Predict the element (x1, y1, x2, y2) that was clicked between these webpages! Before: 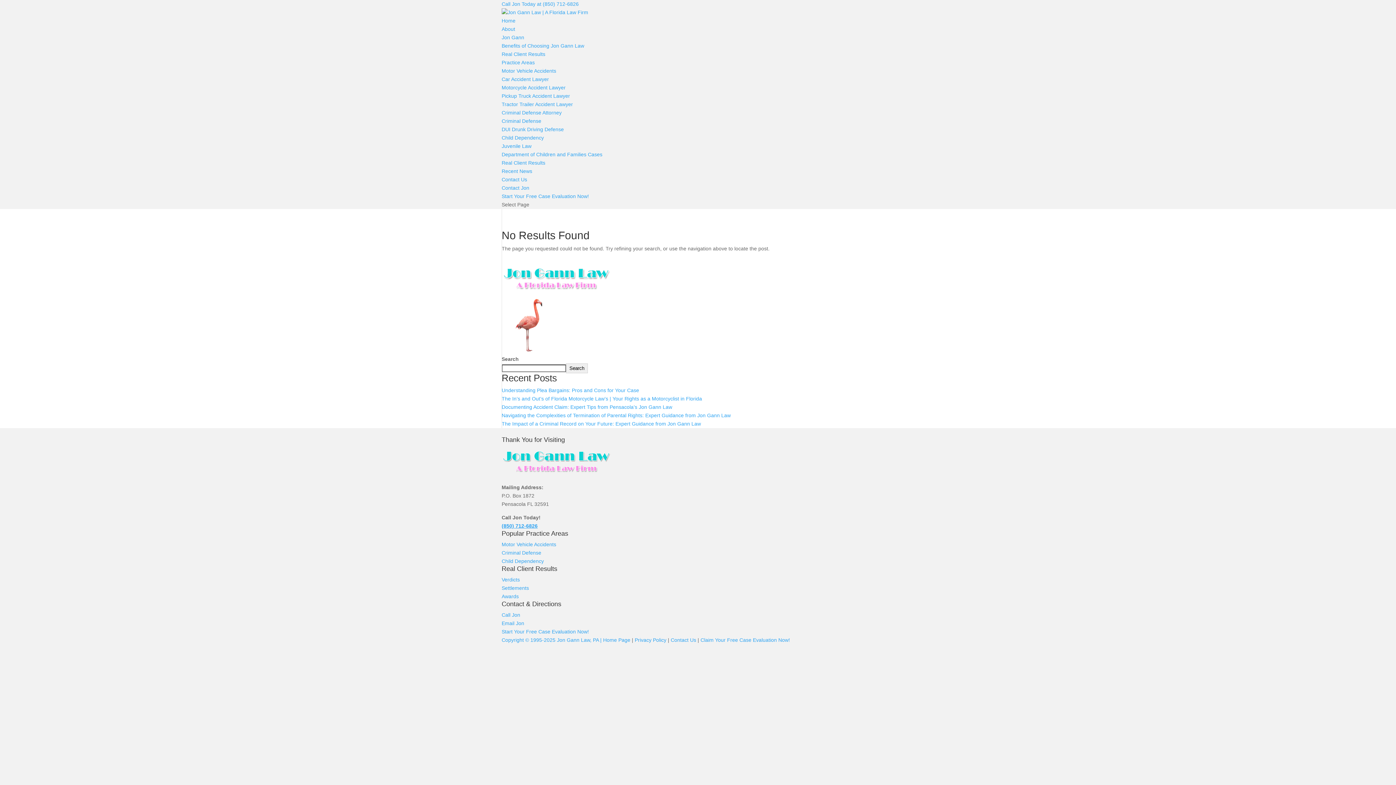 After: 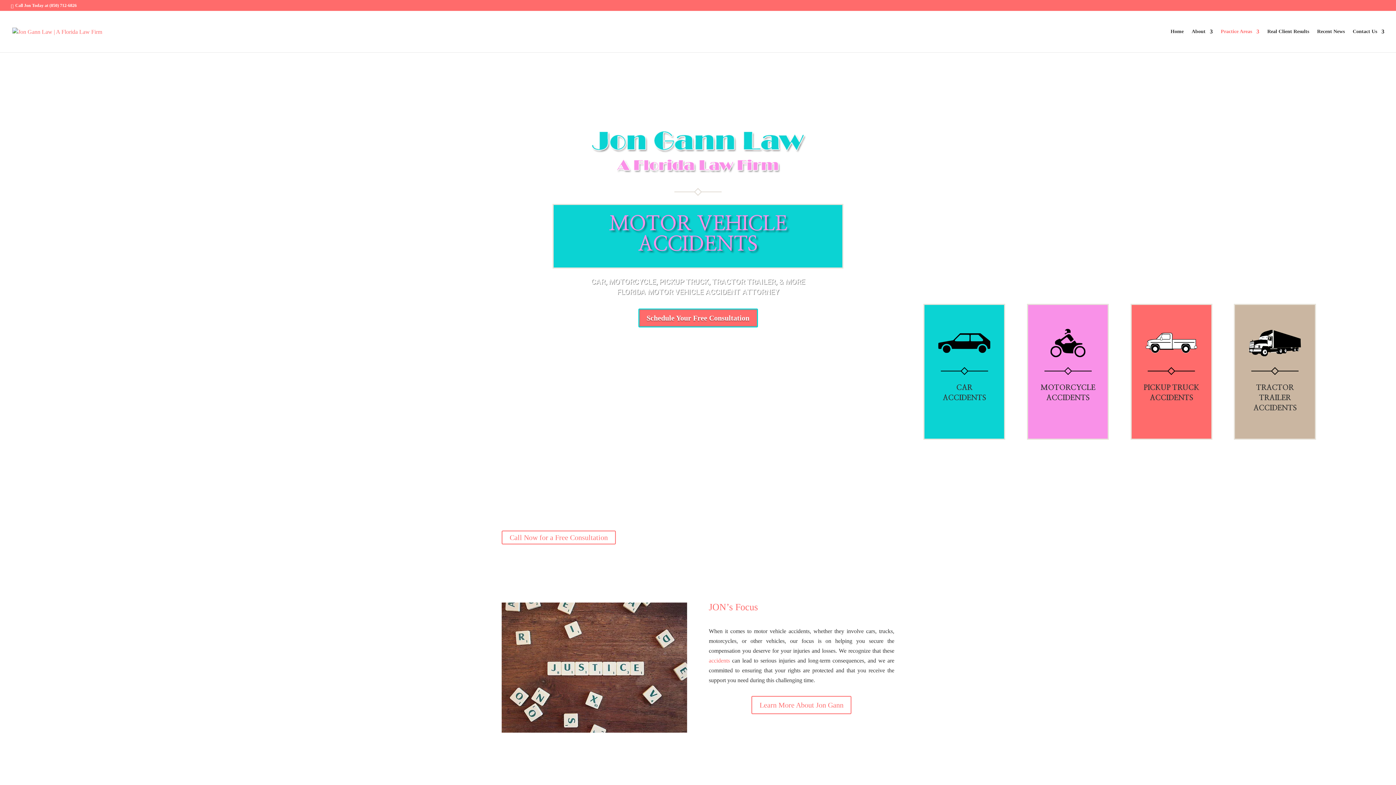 Action: label: Motor Vehicle Accidents bbox: (501, 541, 556, 547)